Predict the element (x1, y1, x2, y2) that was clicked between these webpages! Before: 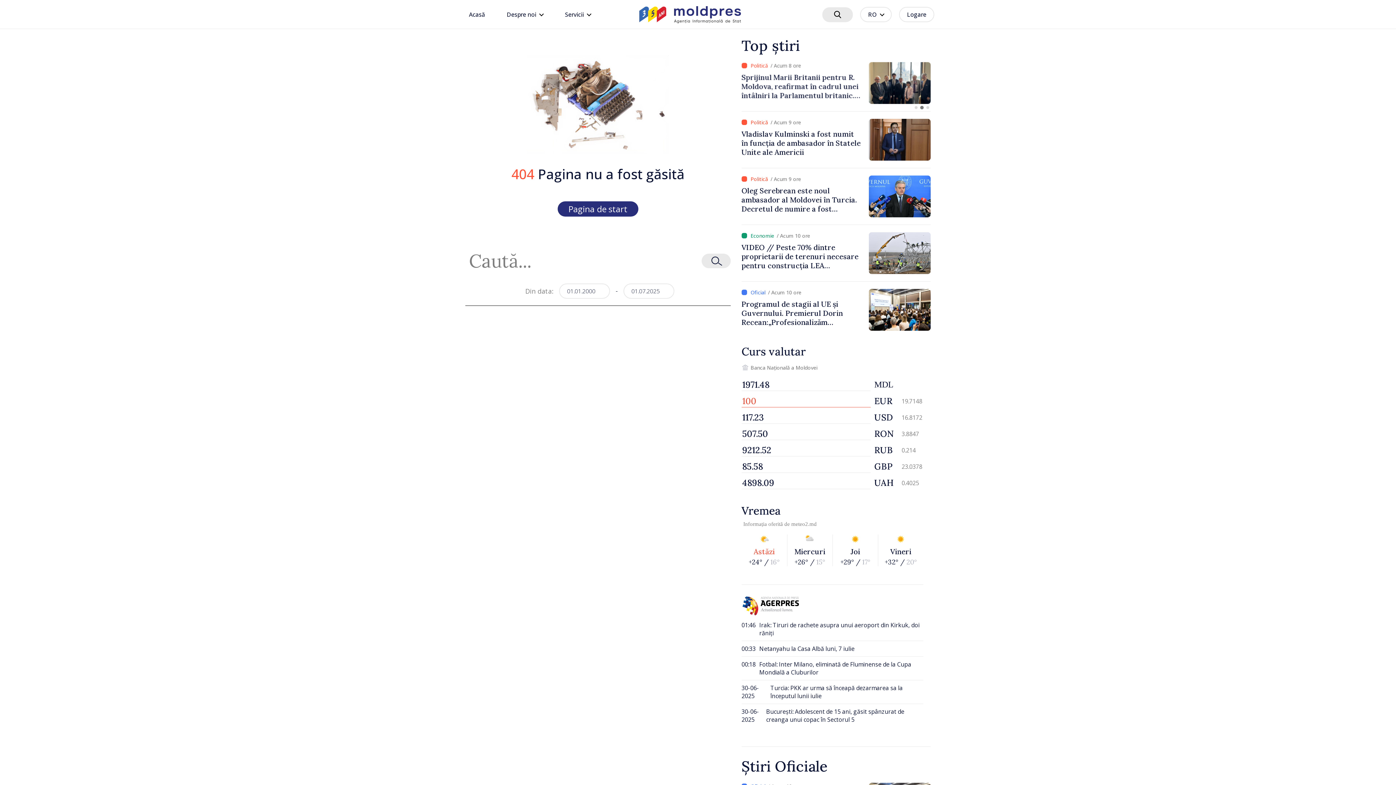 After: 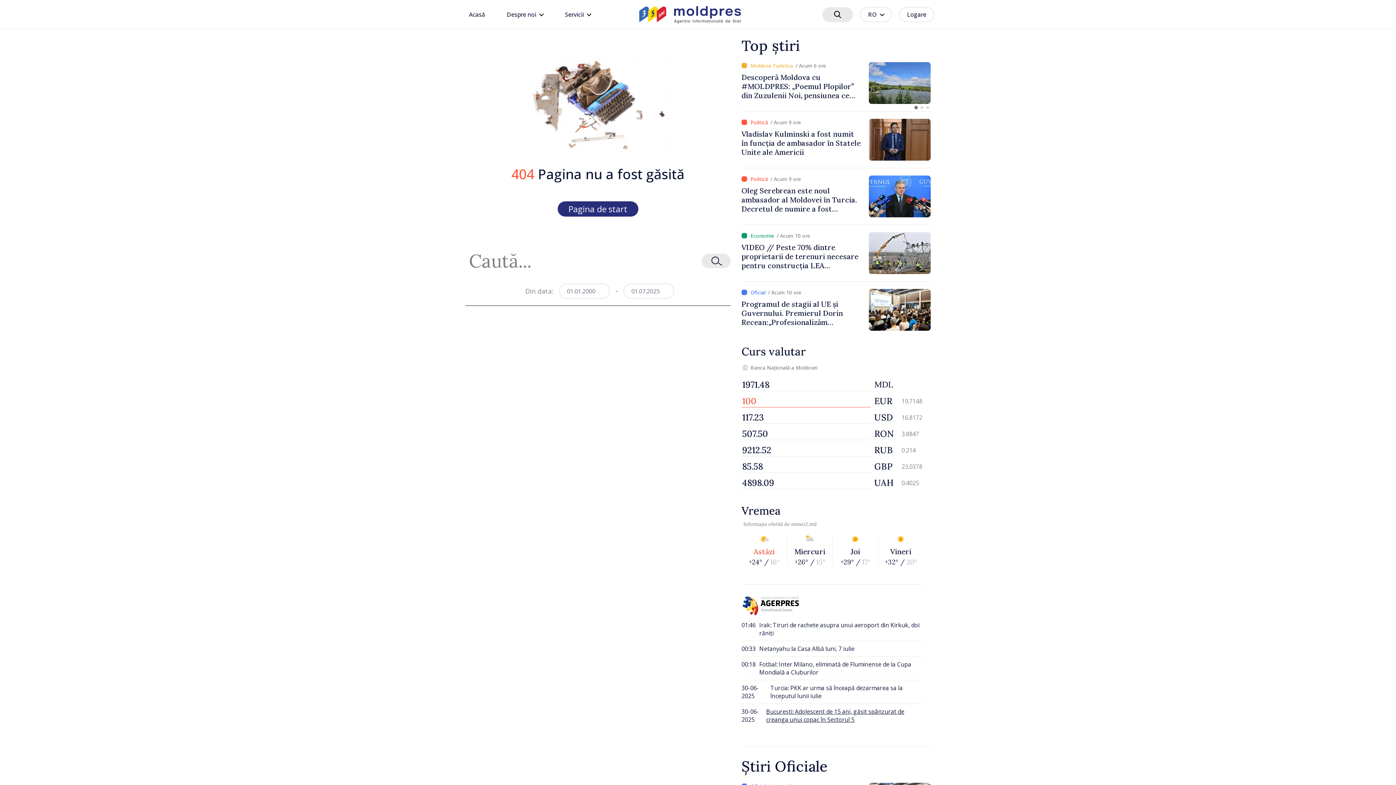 Action: bbox: (741, 704, 923, 727) label: 30-06-2025

București: Adolescent de 15 ani, găsit spânzurat de creanga unui copac în Sectorul 5